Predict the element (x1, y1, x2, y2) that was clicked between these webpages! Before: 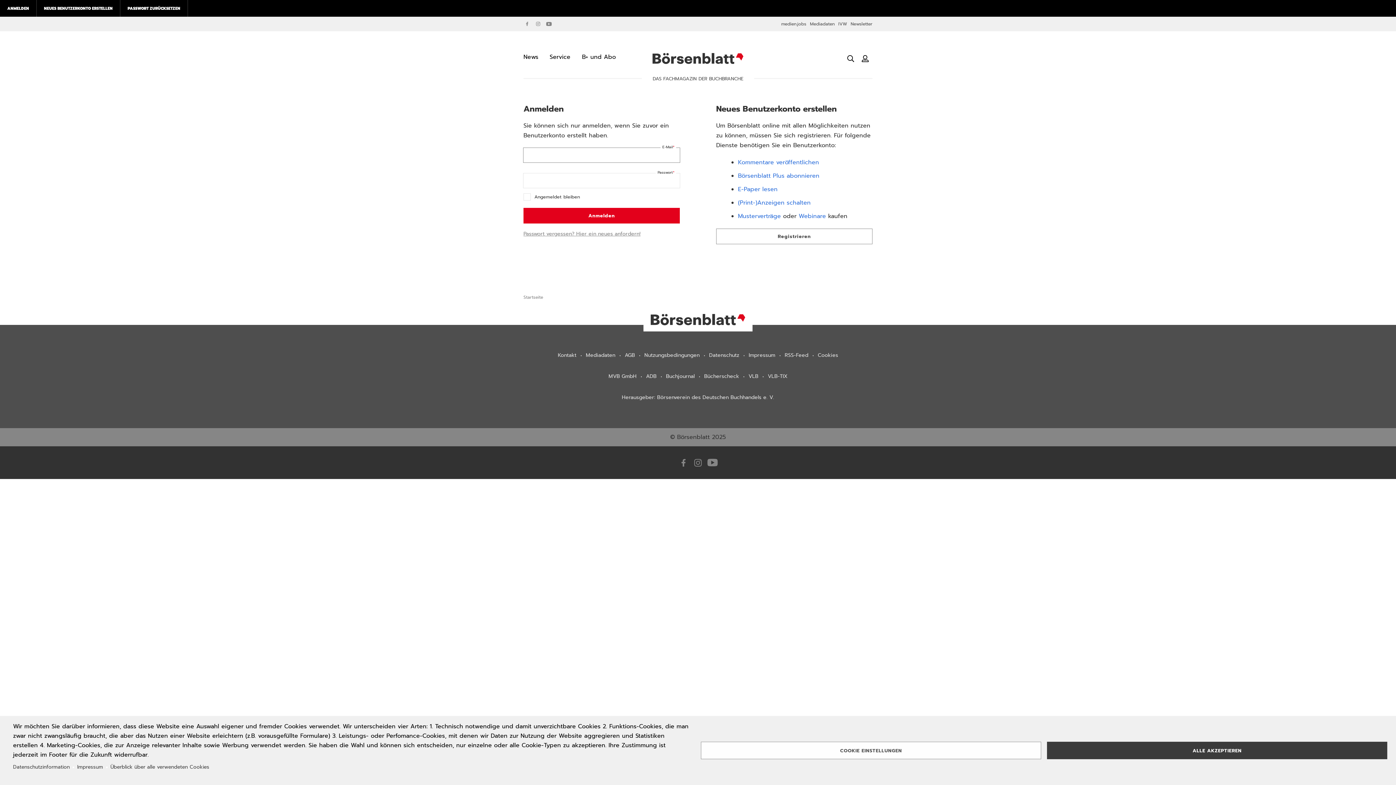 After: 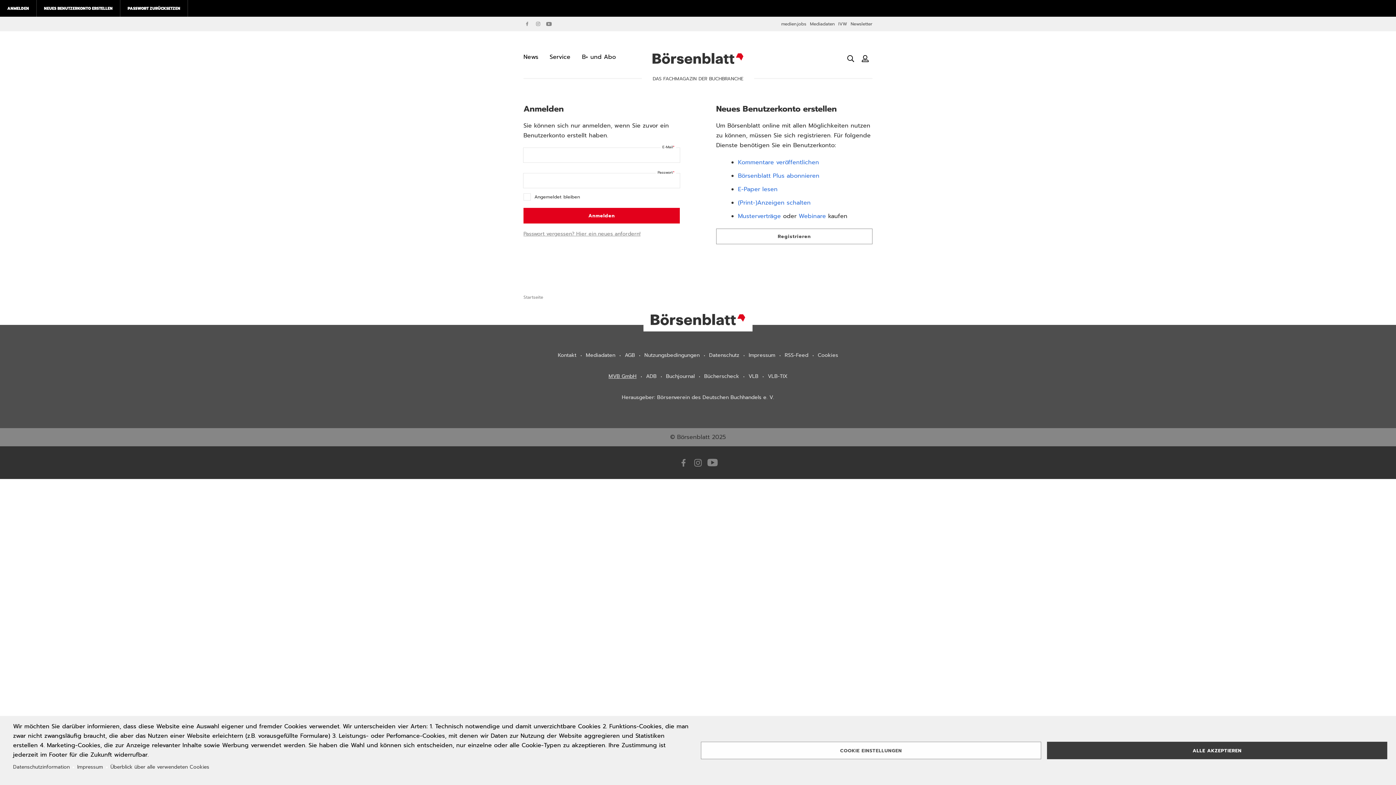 Action: label: MVB GmbH bbox: (608, 372, 636, 380)